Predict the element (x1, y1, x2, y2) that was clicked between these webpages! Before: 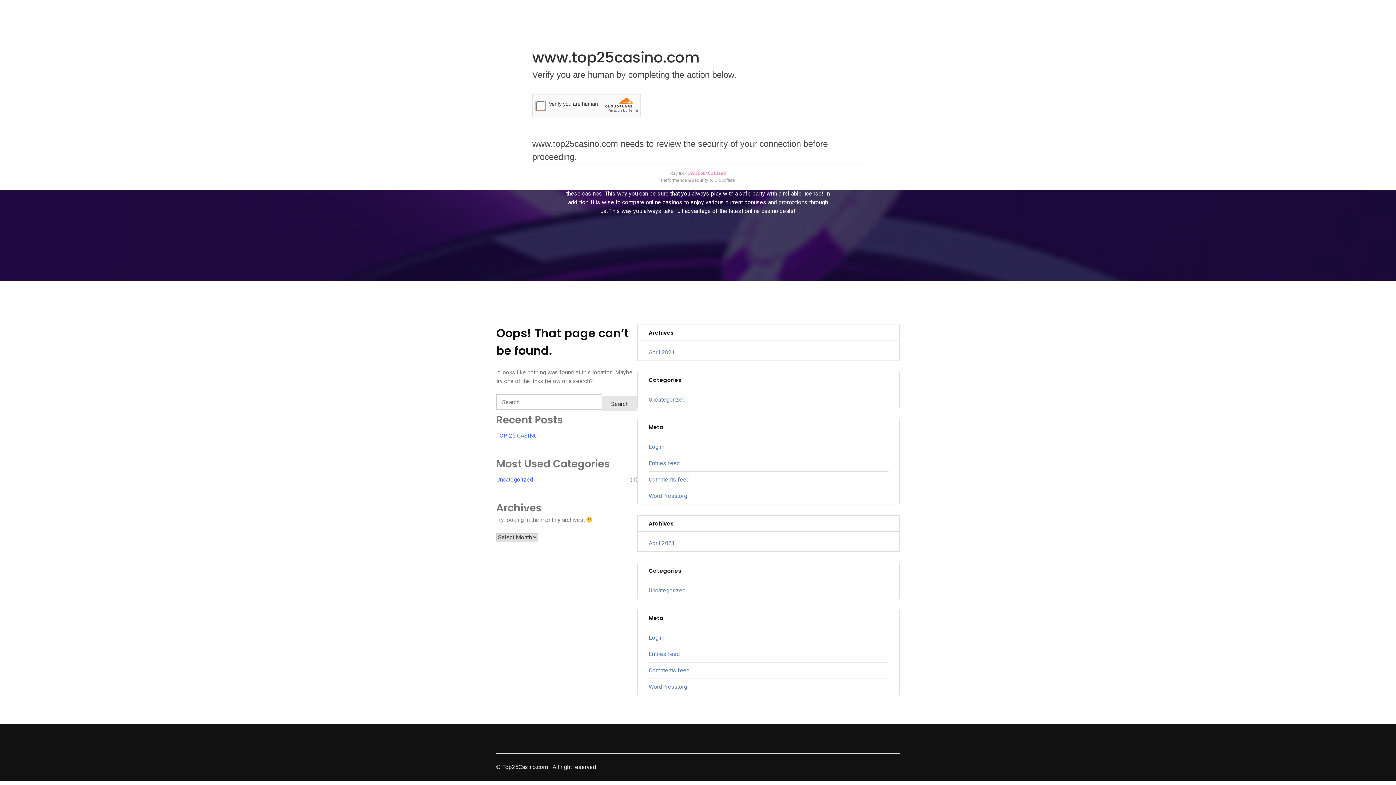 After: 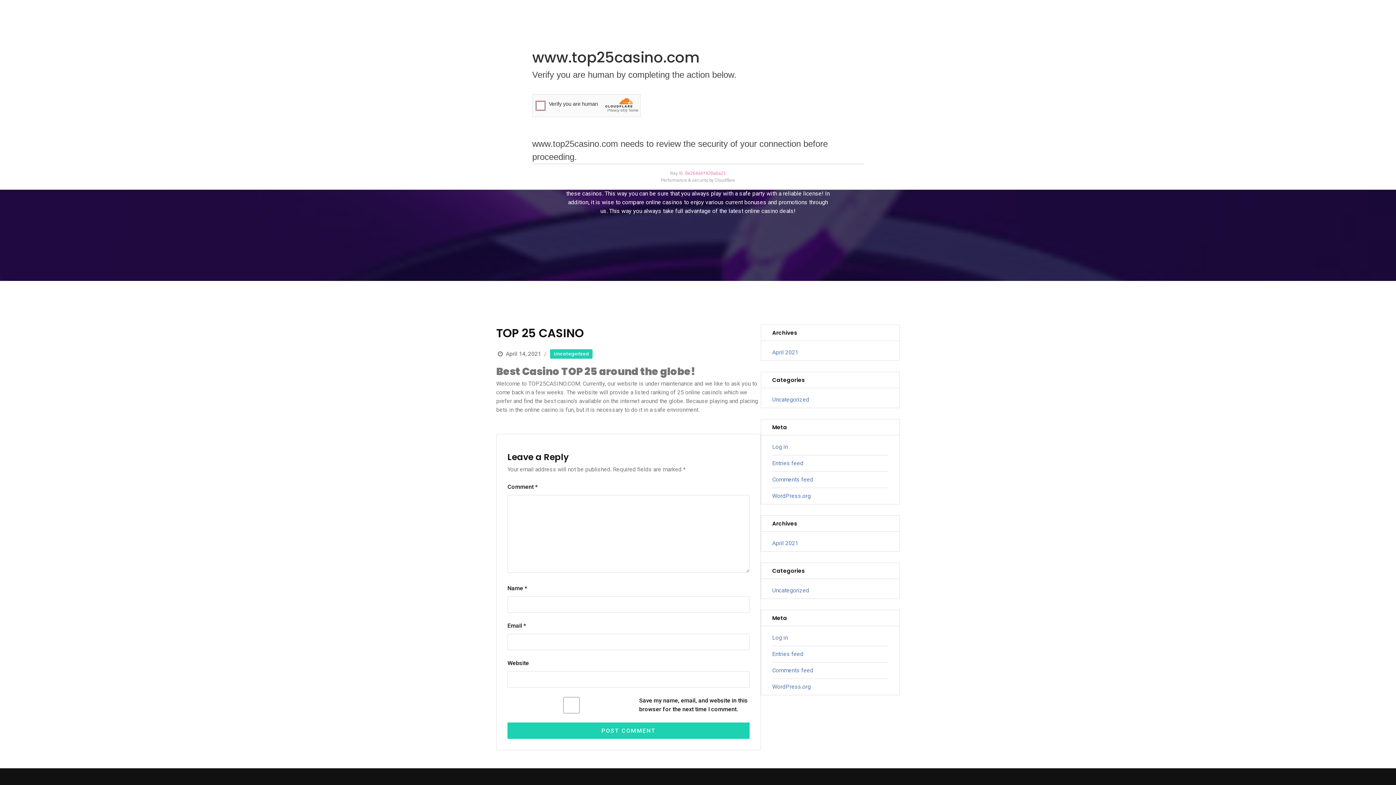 Action: bbox: (496, 432, 537, 439) label: TOP 25 CASINO